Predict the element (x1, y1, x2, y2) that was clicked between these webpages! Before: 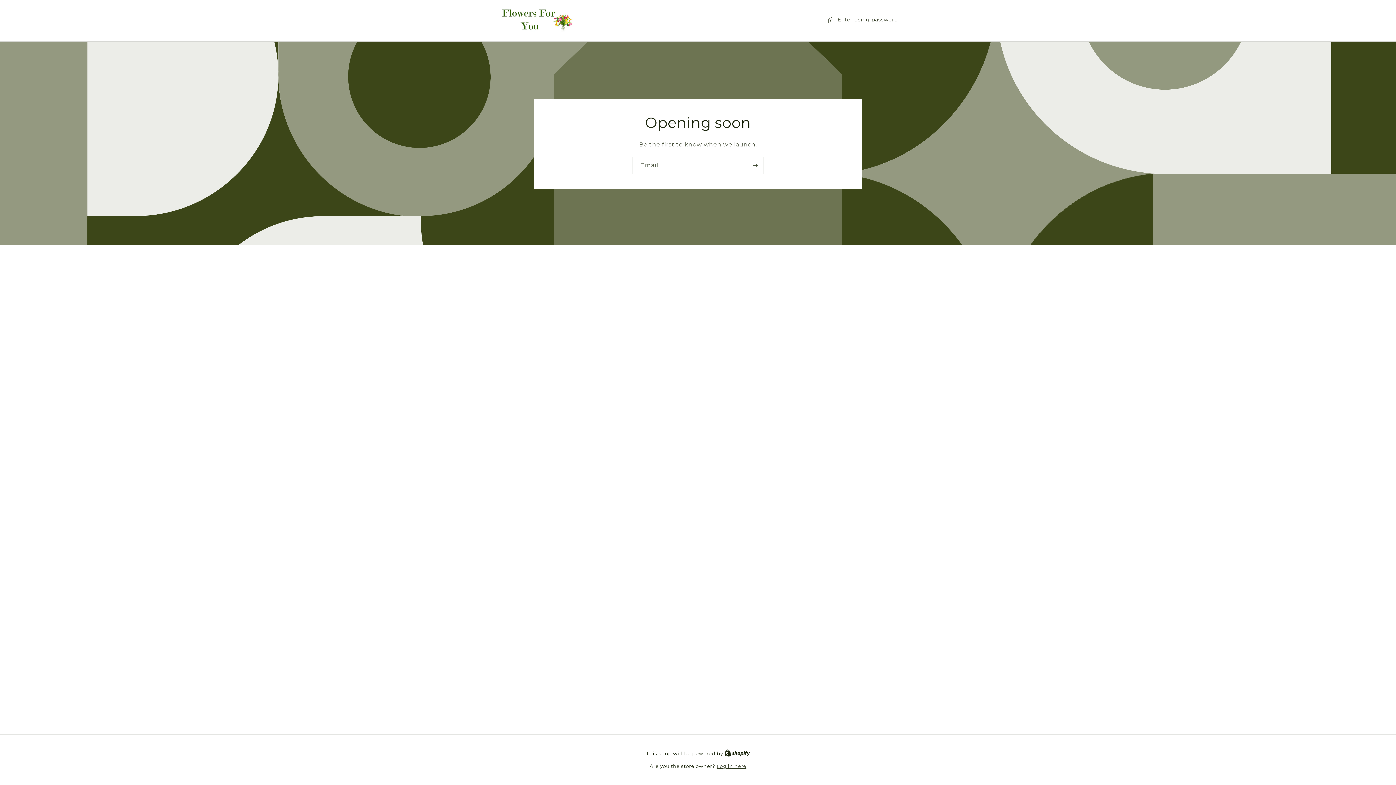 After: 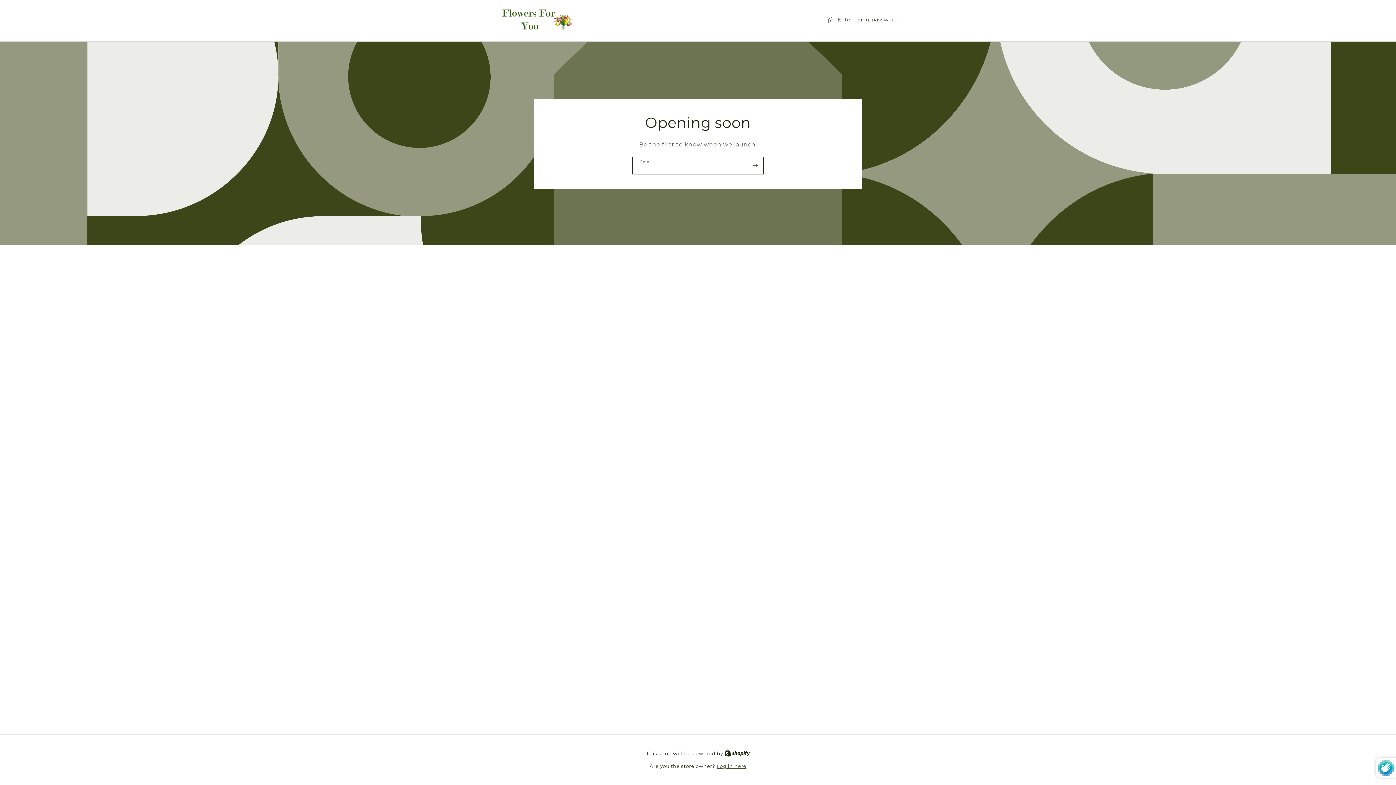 Action: label: Subscribe bbox: (747, 157, 763, 174)